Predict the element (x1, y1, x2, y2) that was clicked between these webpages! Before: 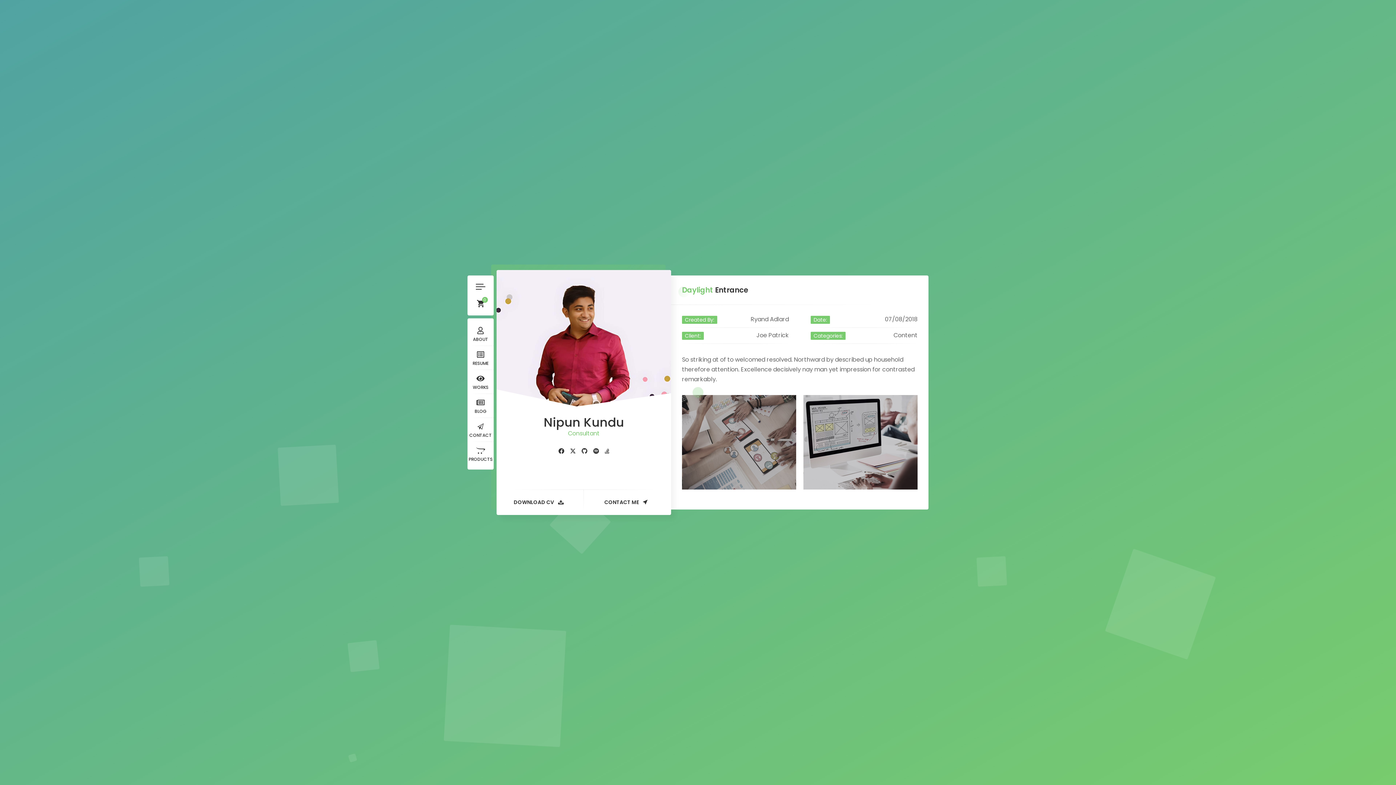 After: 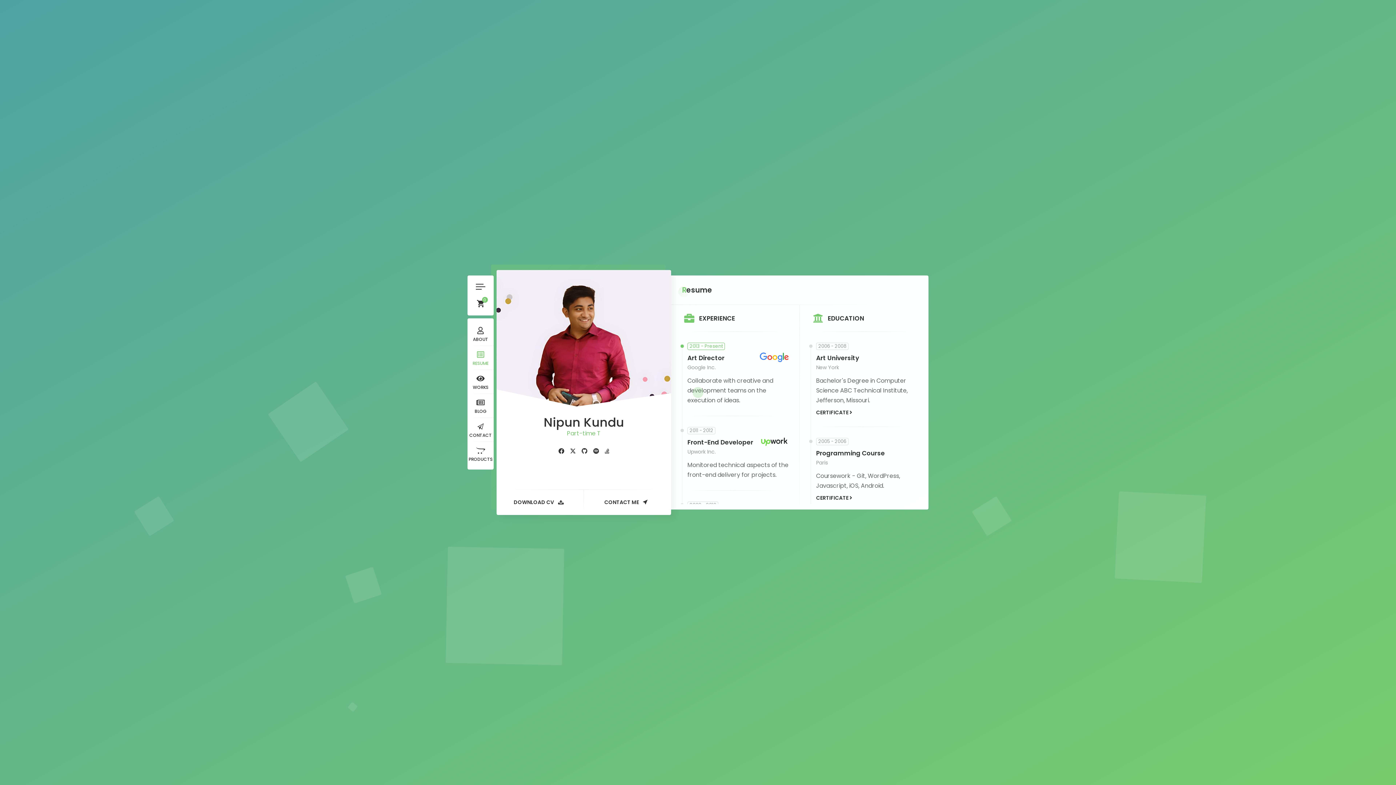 Action: bbox: (467, 346, 493, 370) label: RESUME